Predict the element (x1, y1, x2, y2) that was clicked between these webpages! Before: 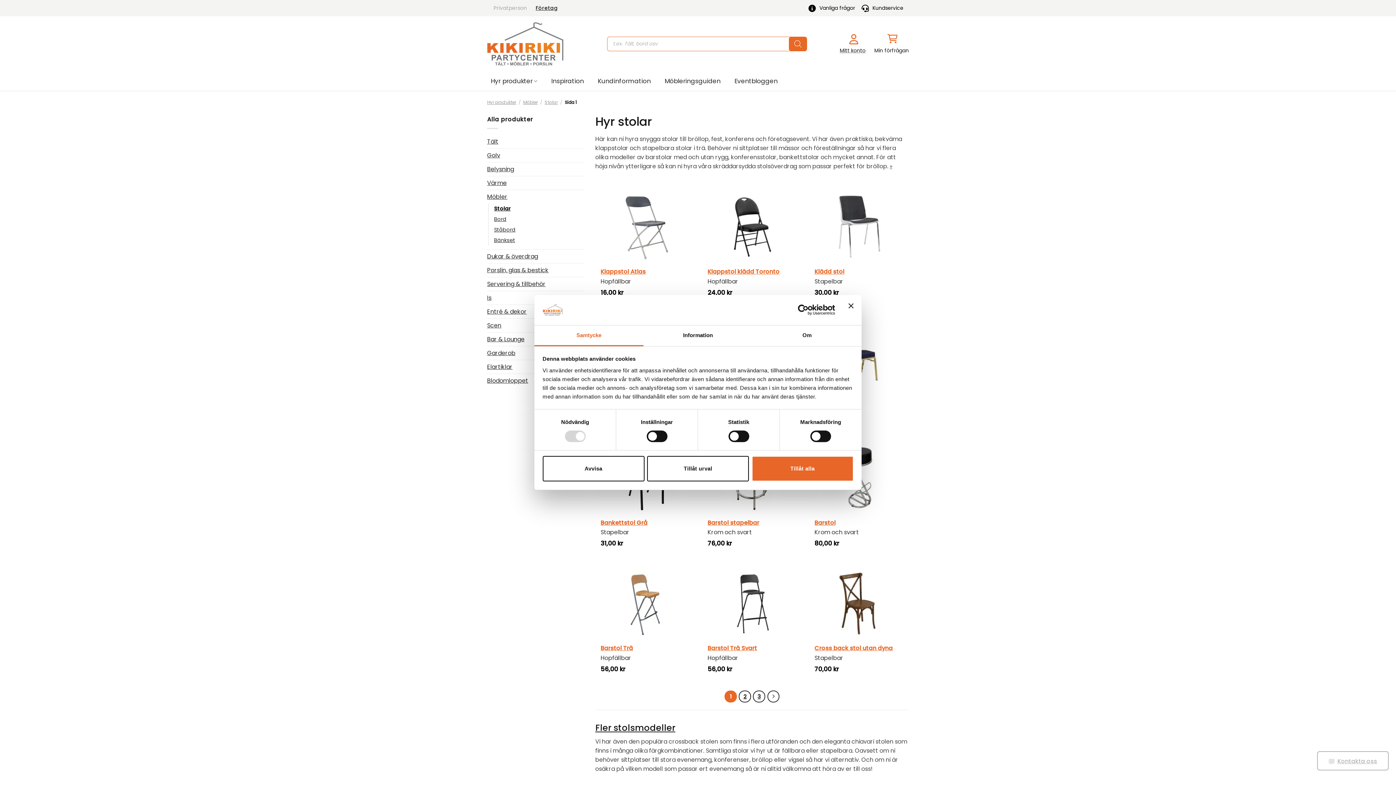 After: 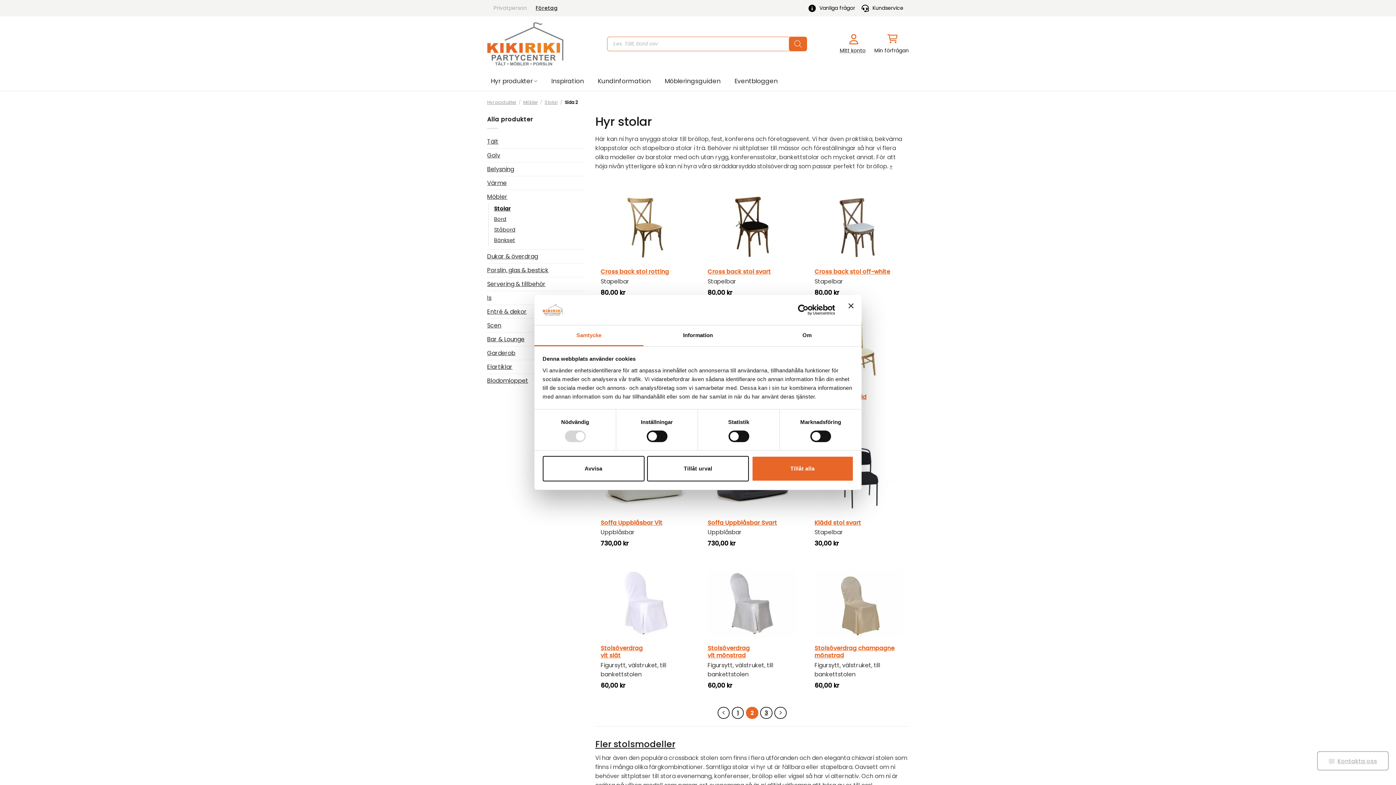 Action: label: 2 bbox: (739, 690, 751, 703)